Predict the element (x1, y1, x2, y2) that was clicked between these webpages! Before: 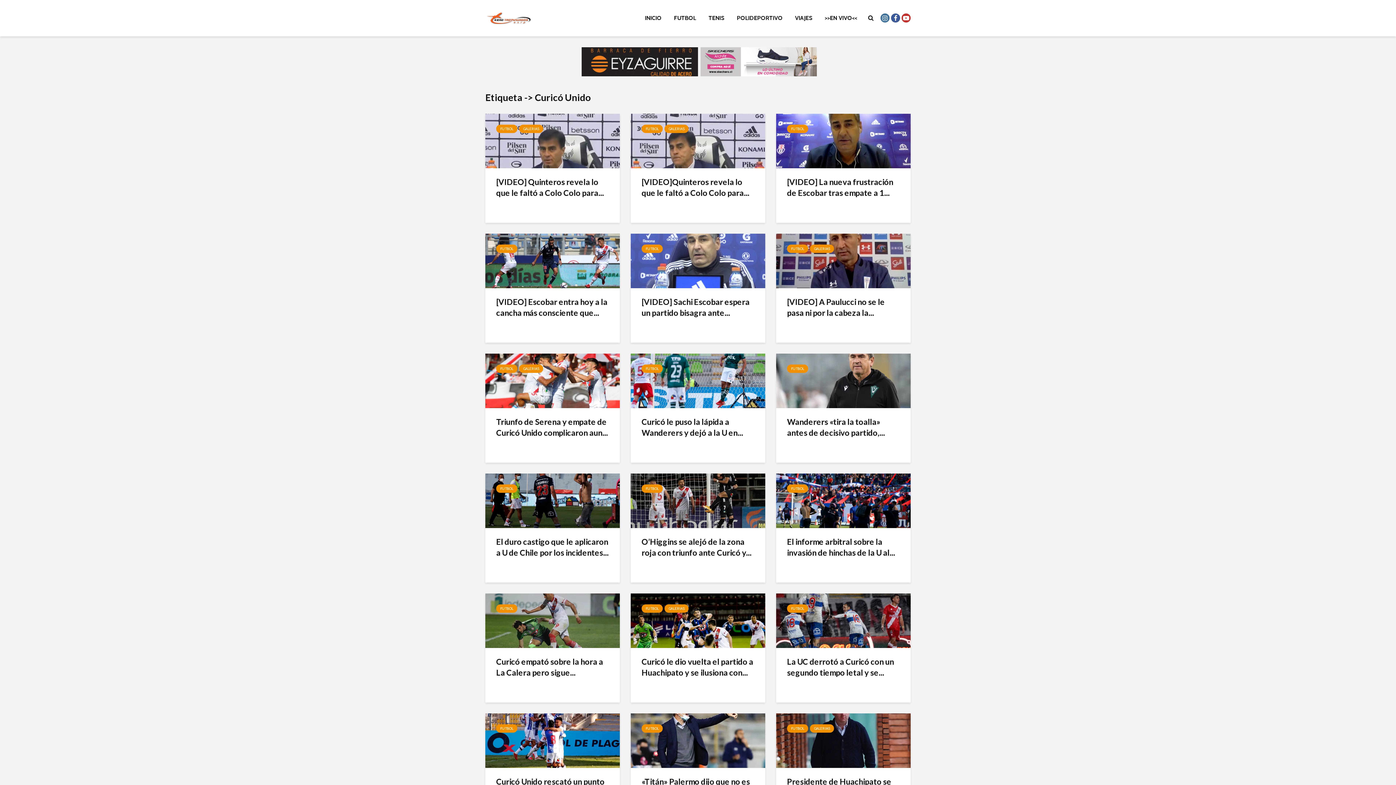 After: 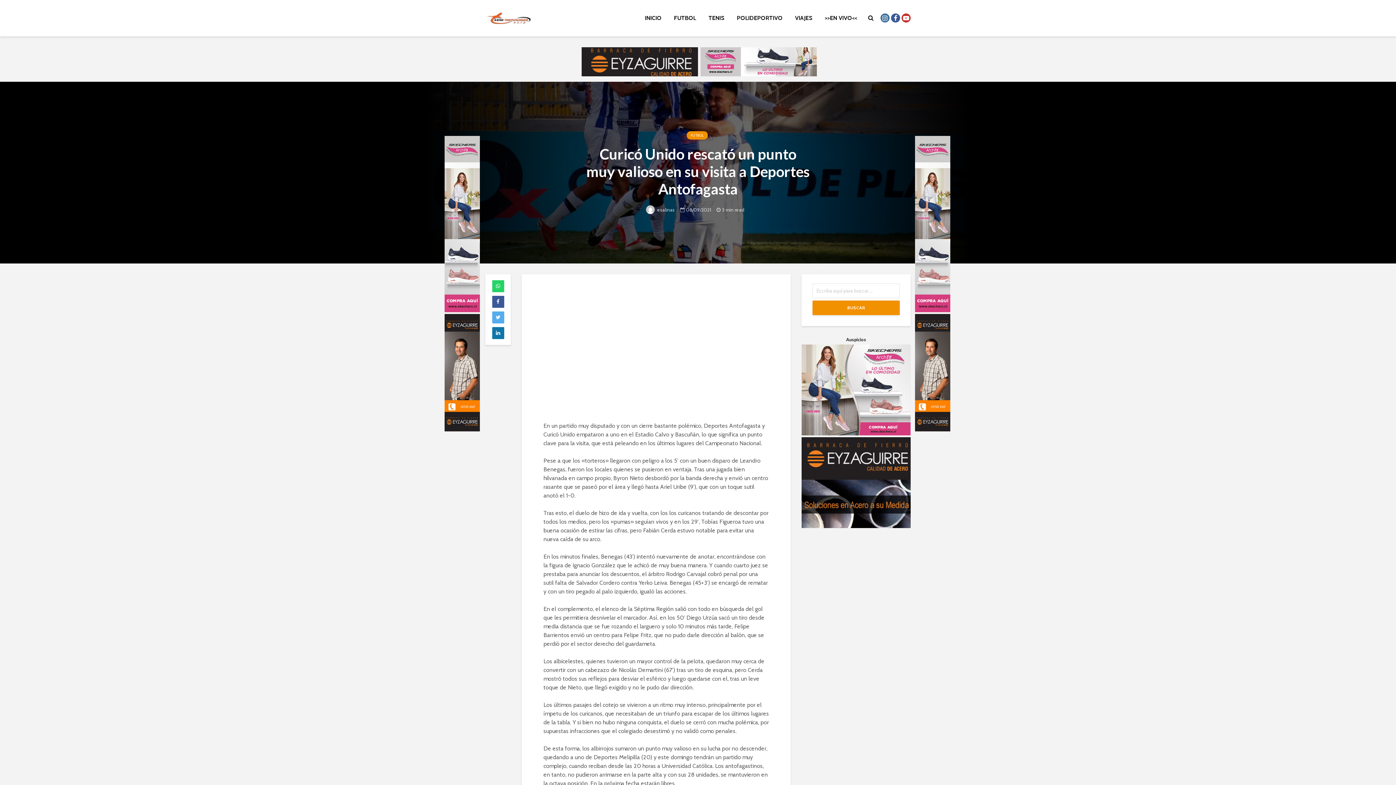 Action: bbox: (485, 737, 620, 743)